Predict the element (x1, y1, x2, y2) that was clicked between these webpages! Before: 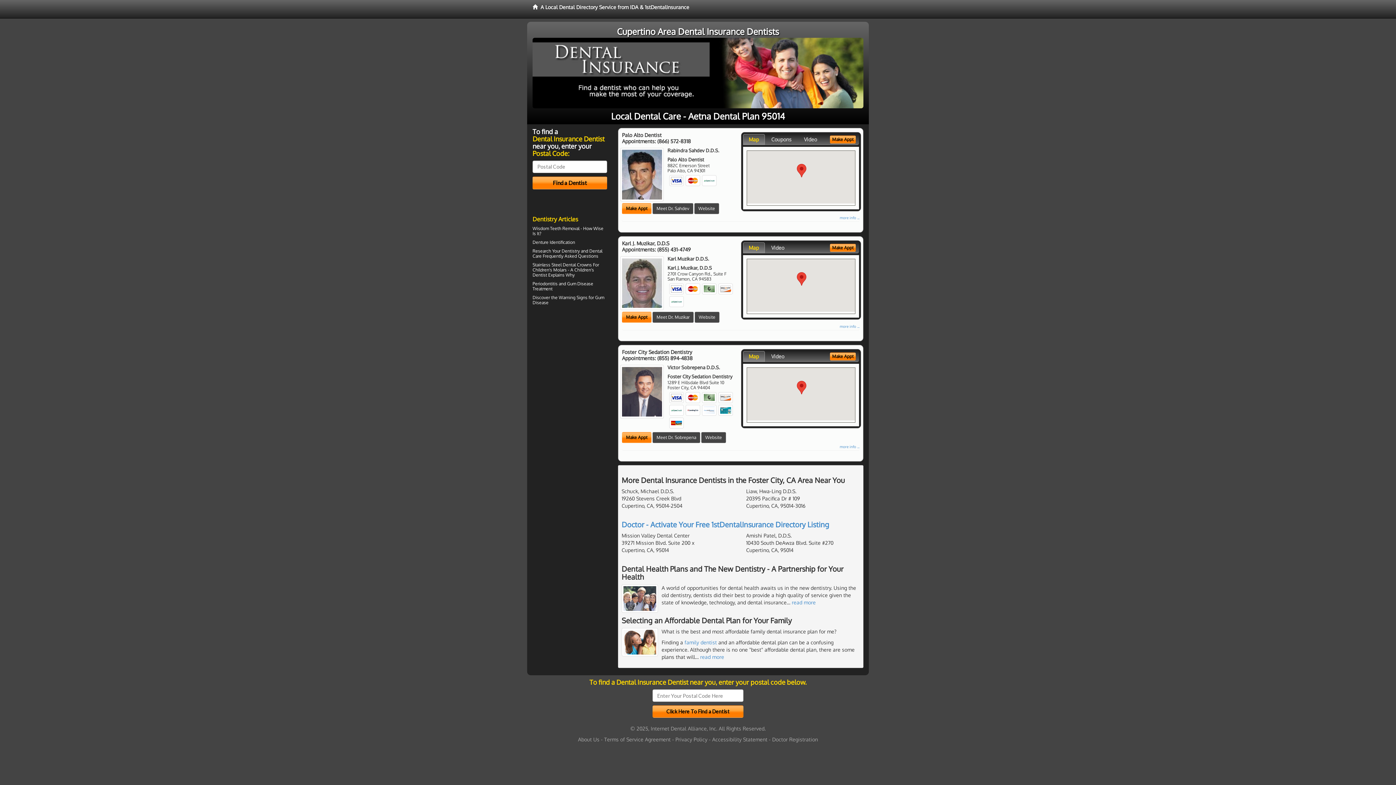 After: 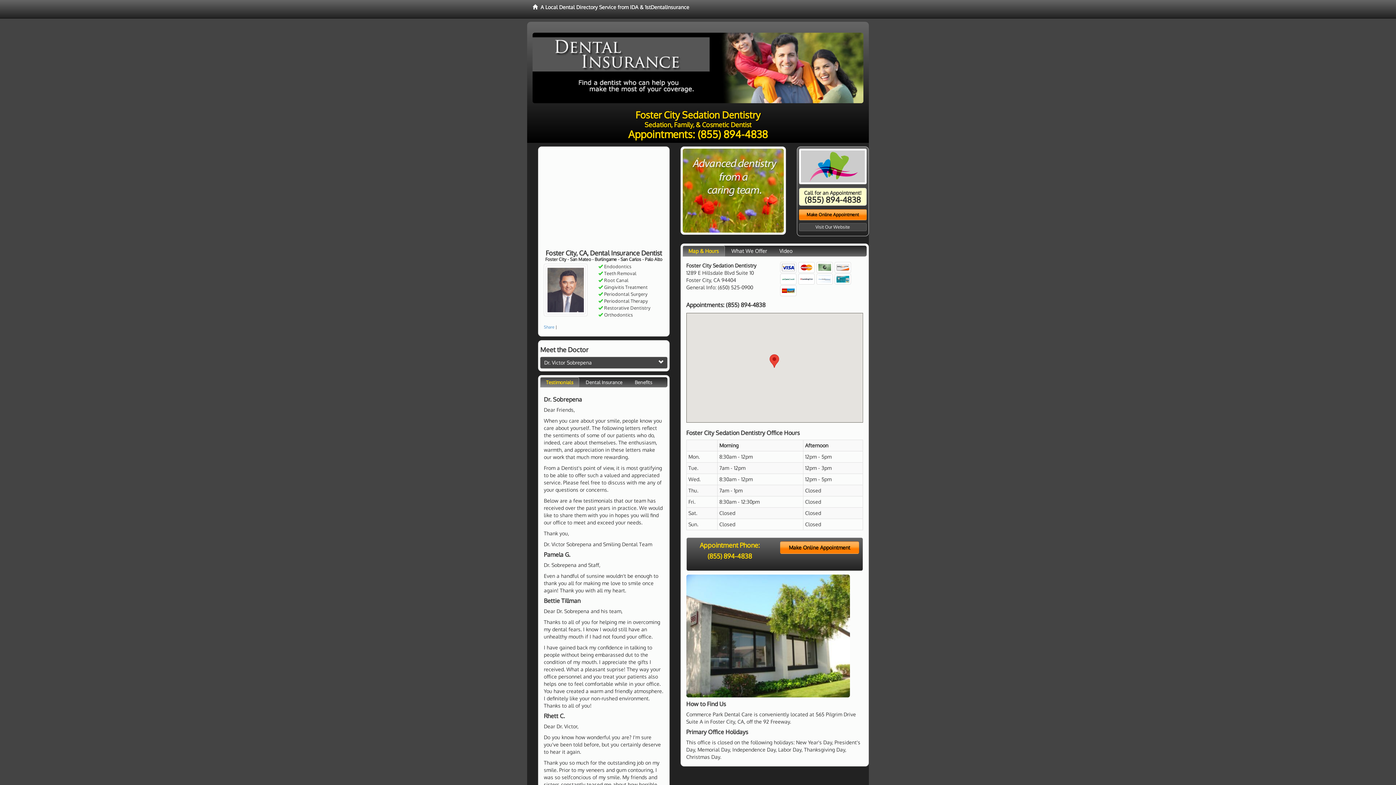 Action: label: Meet Dr. Sobrepena bbox: (652, 432, 700, 443)